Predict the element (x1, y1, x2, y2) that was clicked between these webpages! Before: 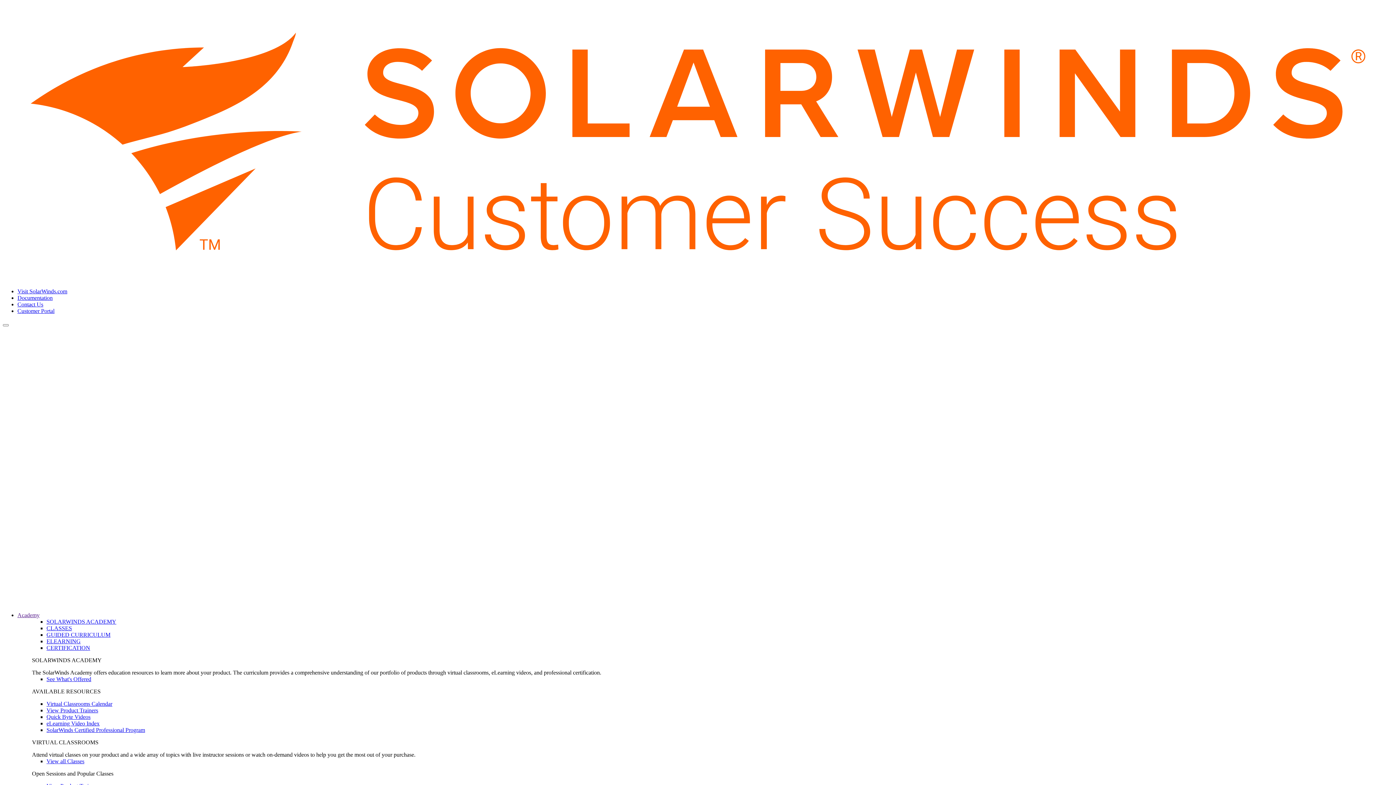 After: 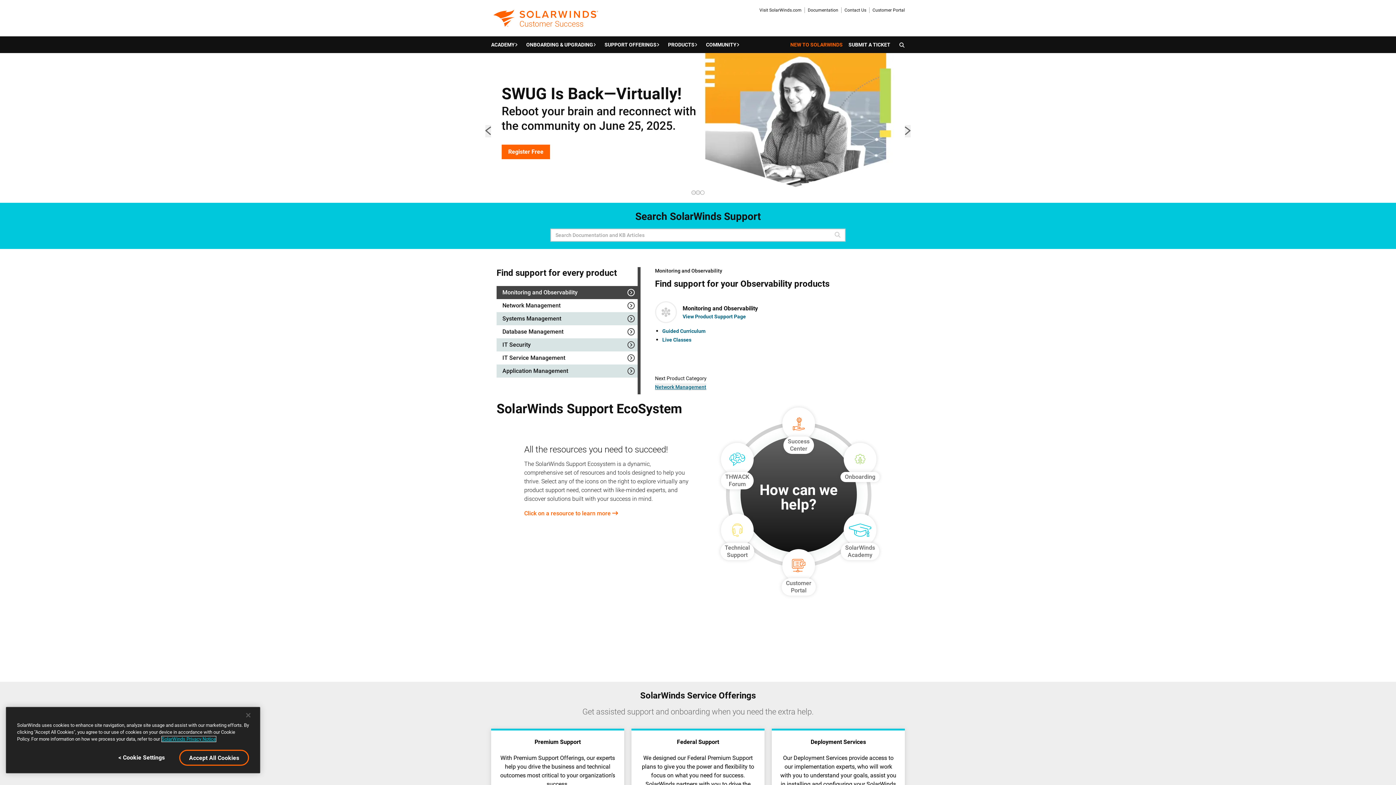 Action: bbox: (2, 275, 1393, 282)